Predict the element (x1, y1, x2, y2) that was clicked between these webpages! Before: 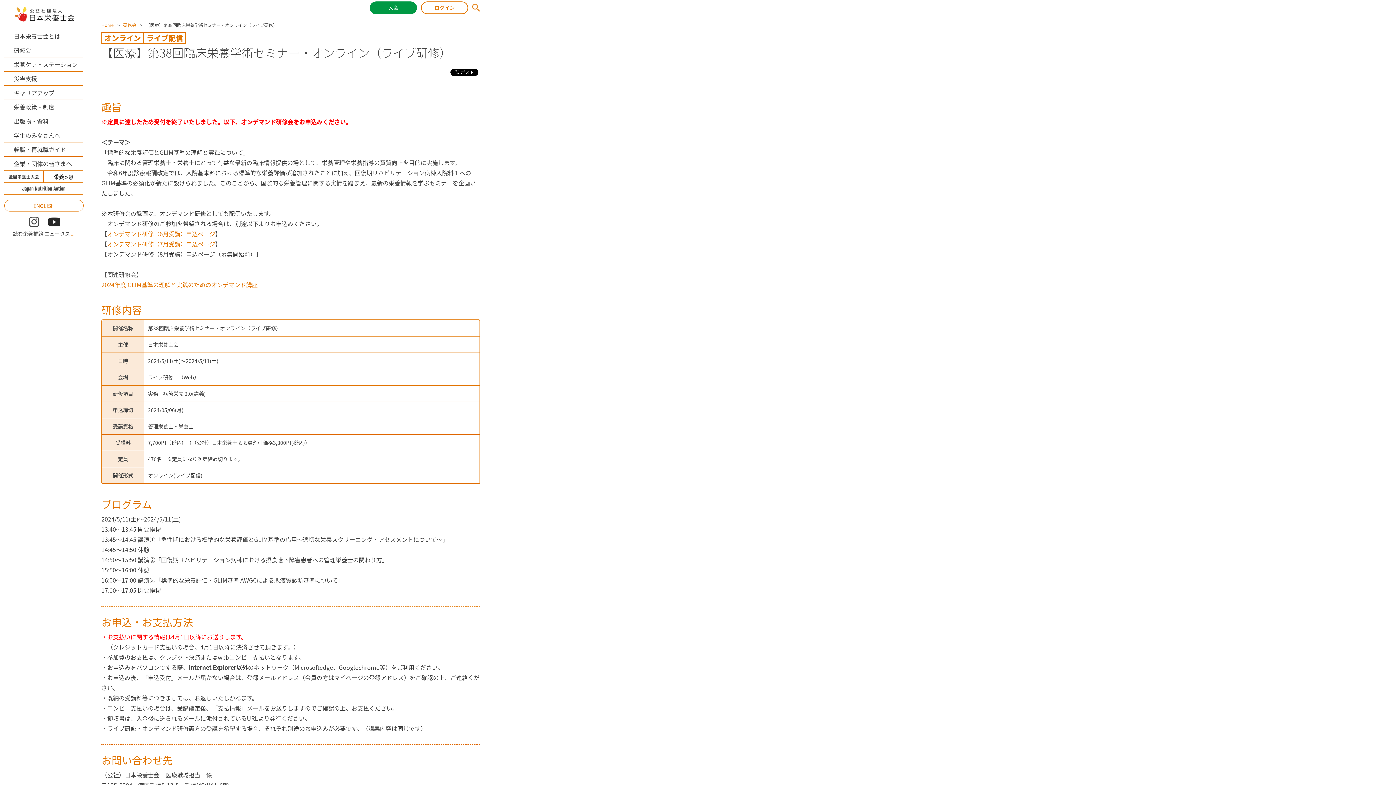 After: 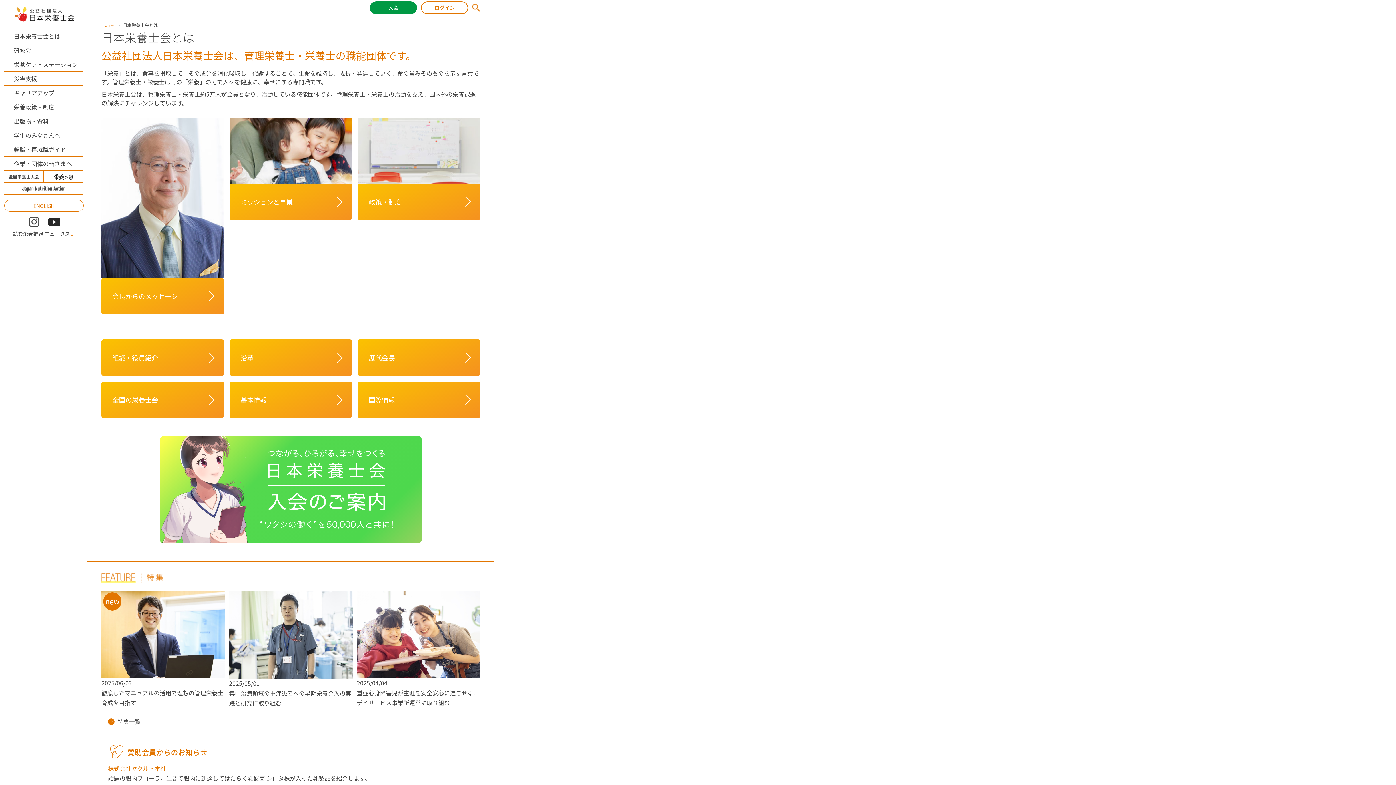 Action: label: 日本栄養士会とは bbox: (4, 29, 82, 42)